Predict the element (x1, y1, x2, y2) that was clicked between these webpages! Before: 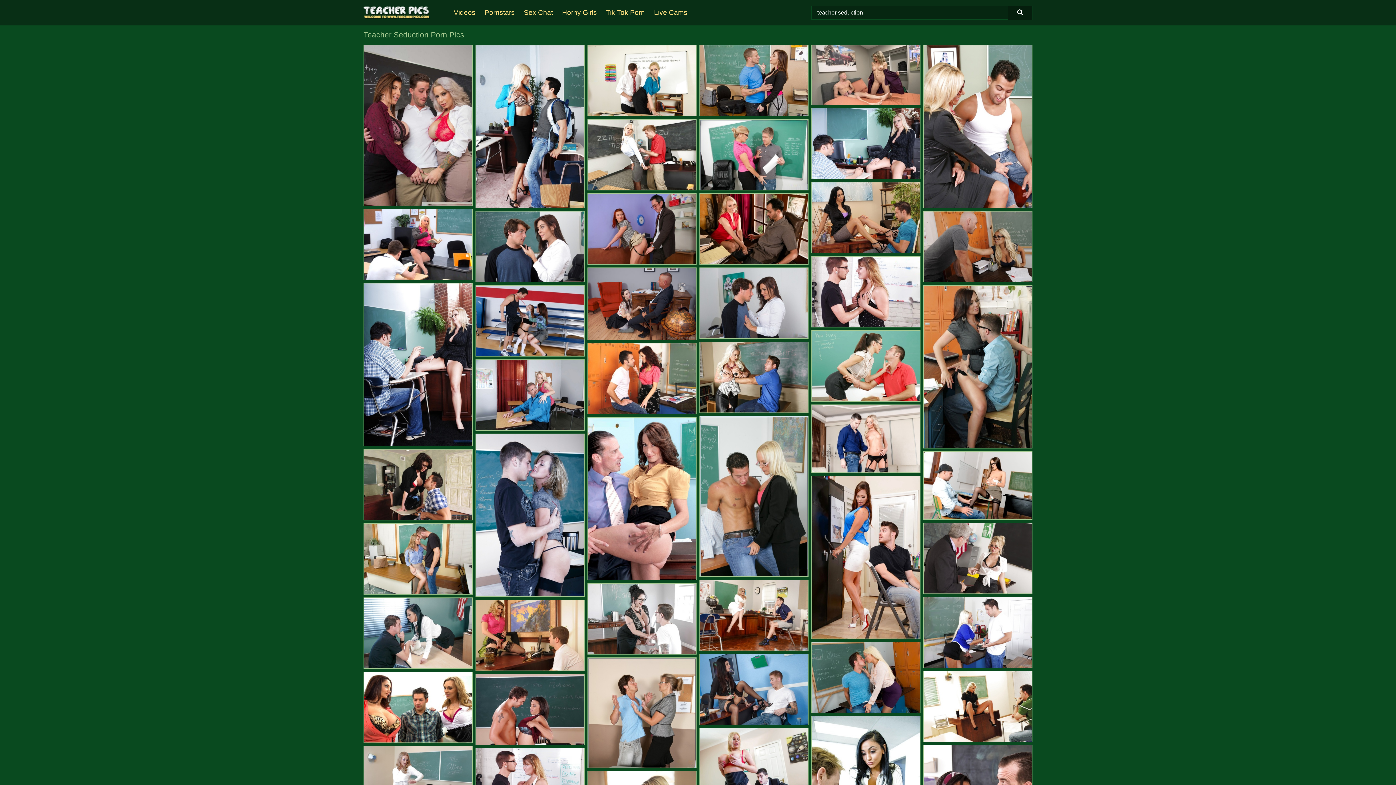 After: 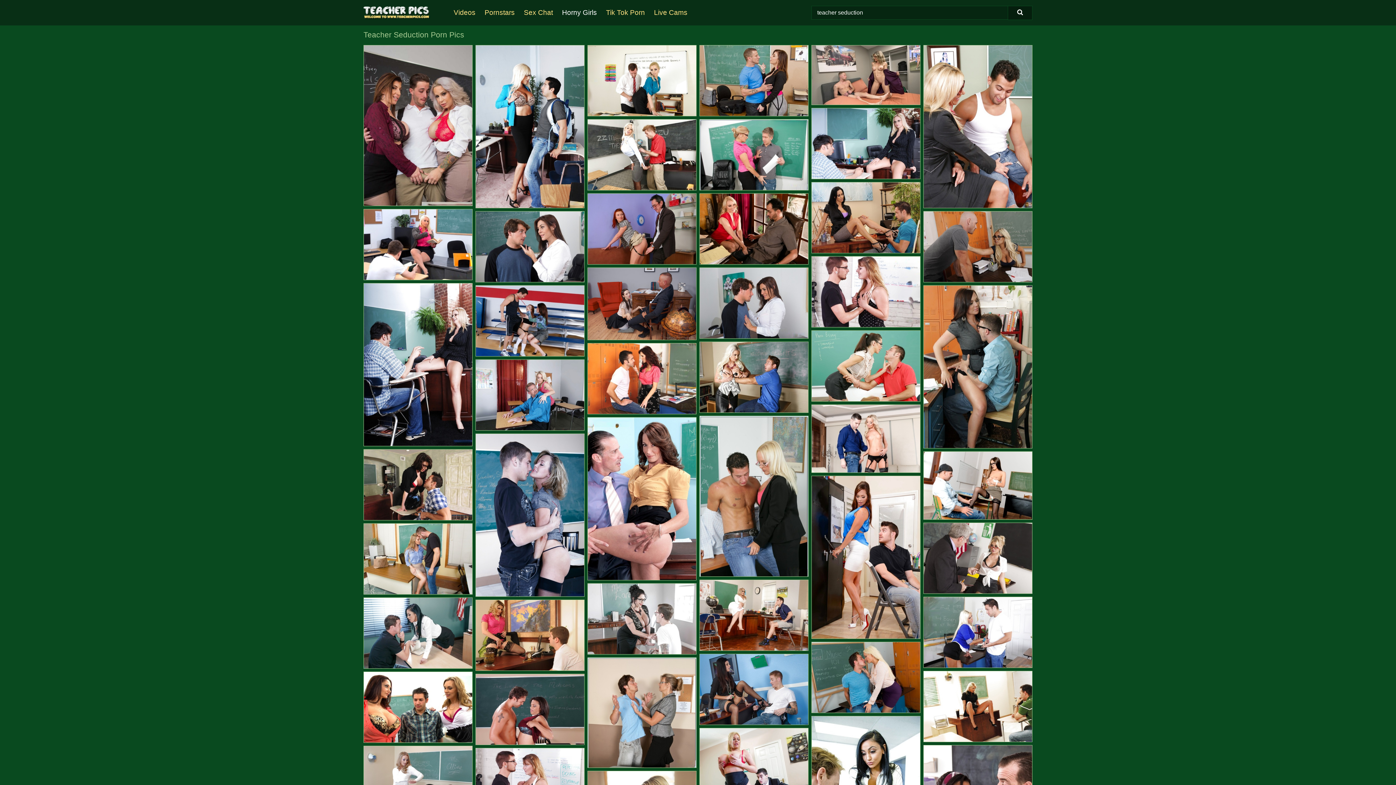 Action: label: Horny Girls bbox: (562, 0, 606, 25)